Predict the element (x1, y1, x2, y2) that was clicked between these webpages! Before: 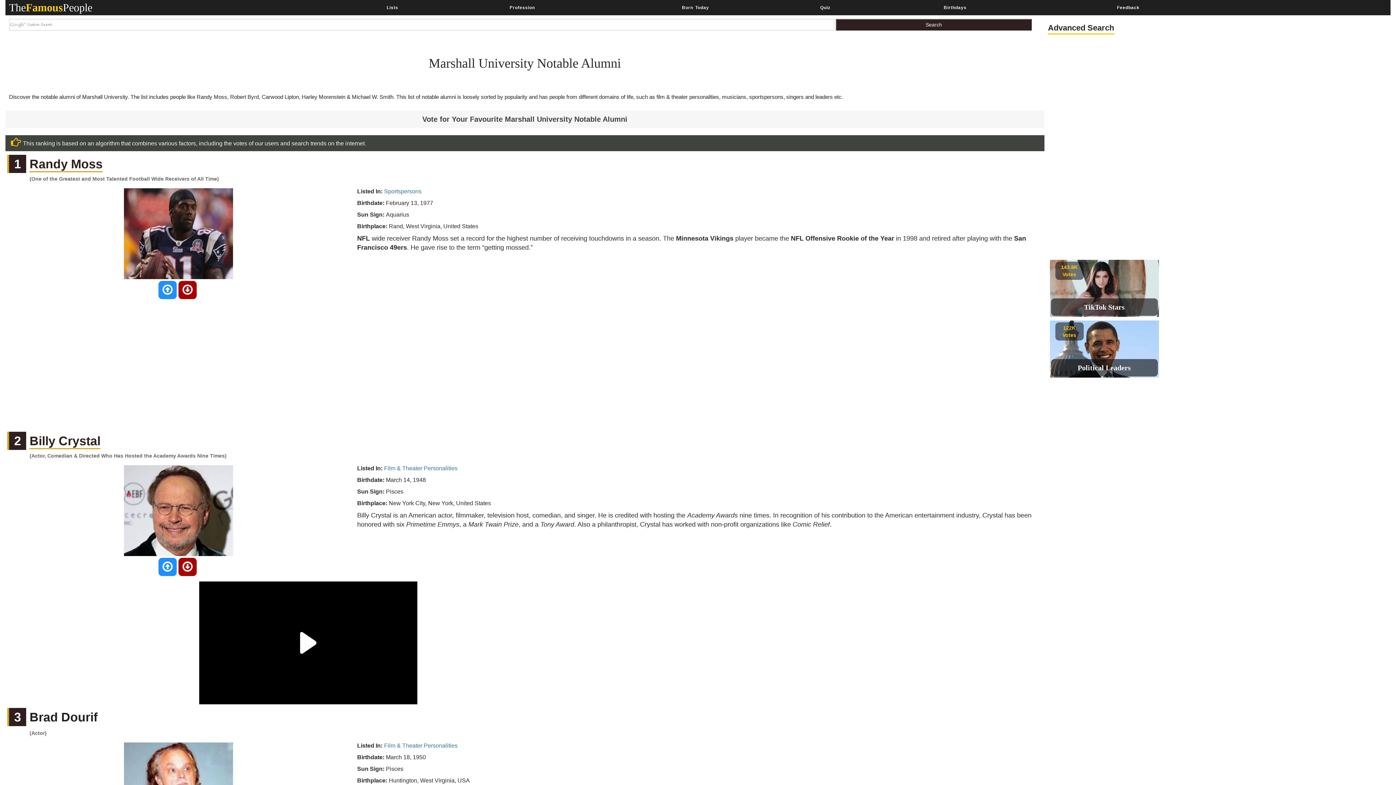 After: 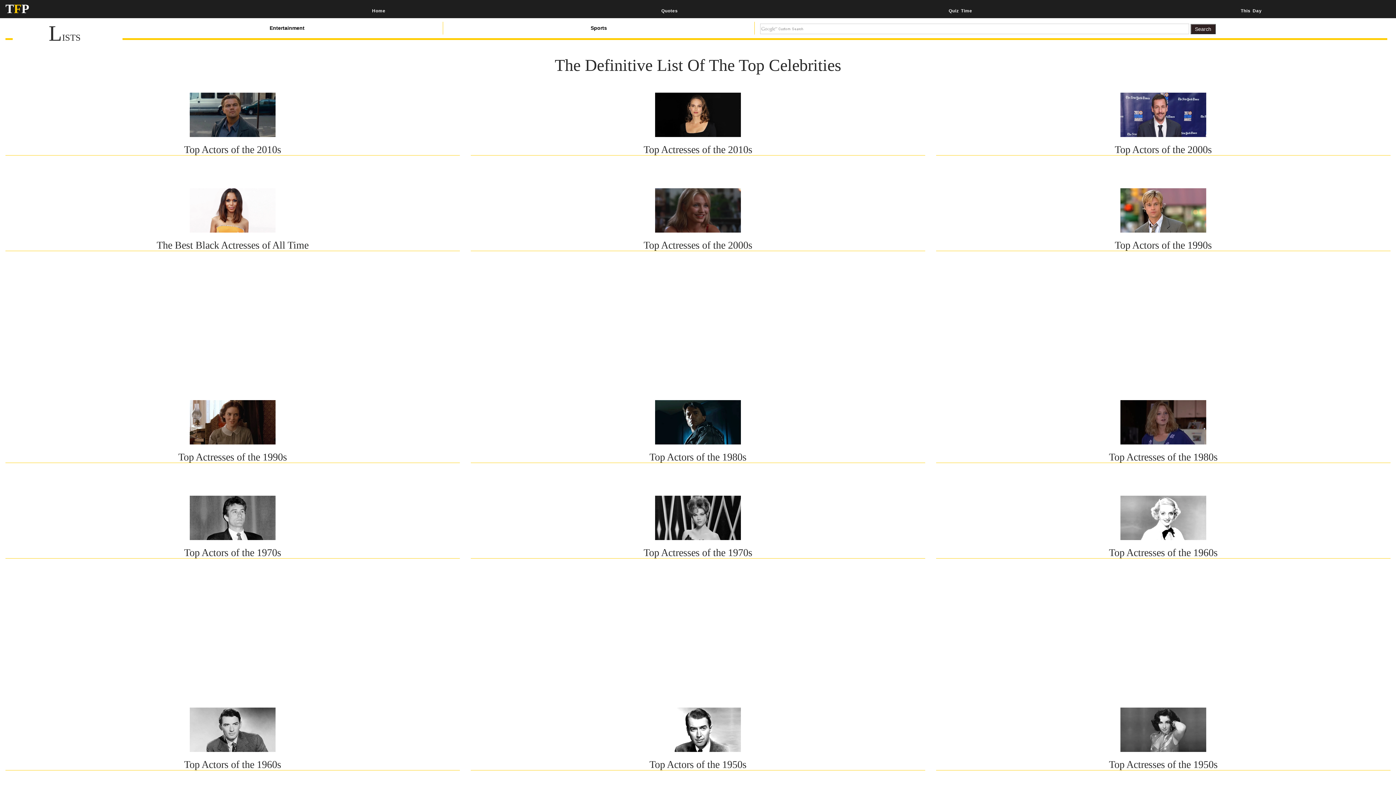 Action: bbox: (350, 0, 435, 14) label: Lists